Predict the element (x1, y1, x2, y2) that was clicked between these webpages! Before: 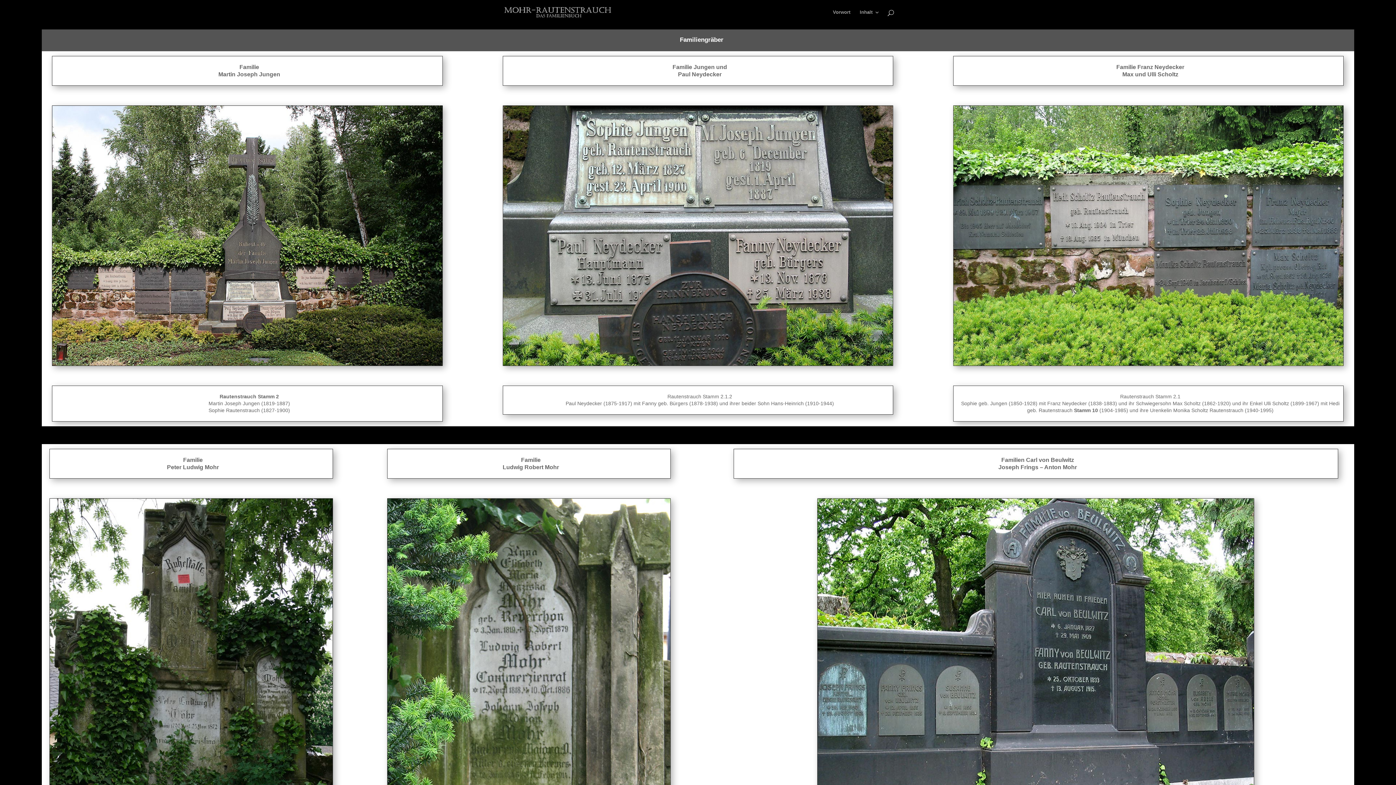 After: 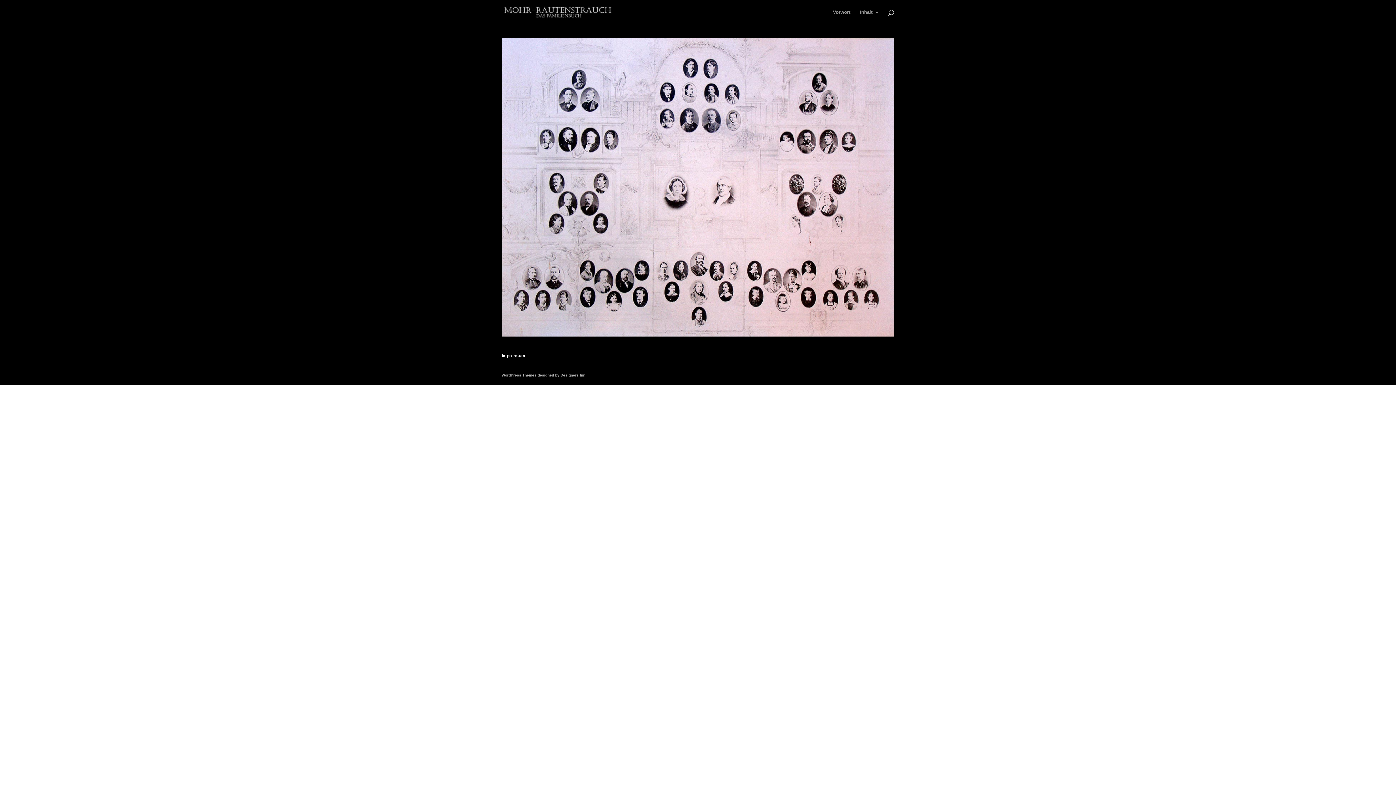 Action: bbox: (503, 8, 612, 14)